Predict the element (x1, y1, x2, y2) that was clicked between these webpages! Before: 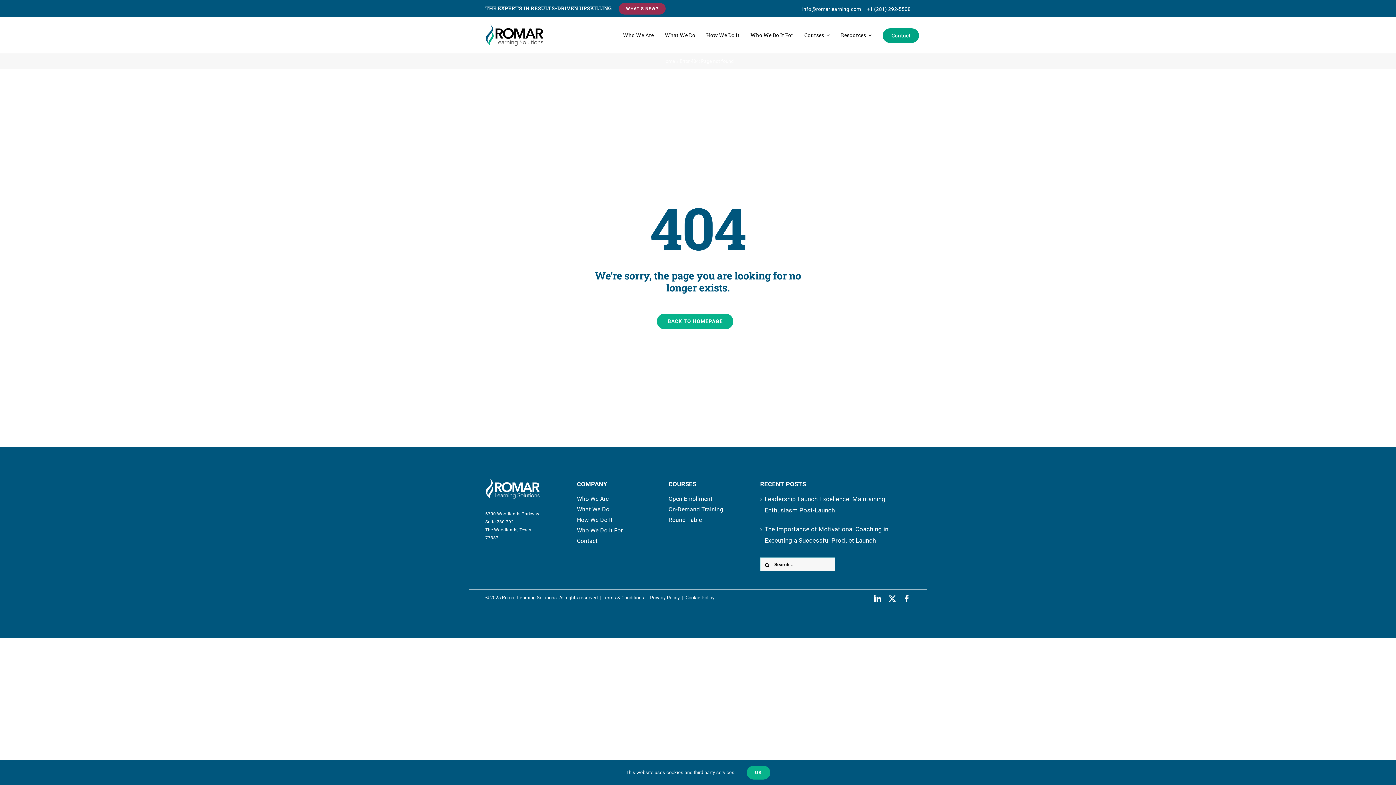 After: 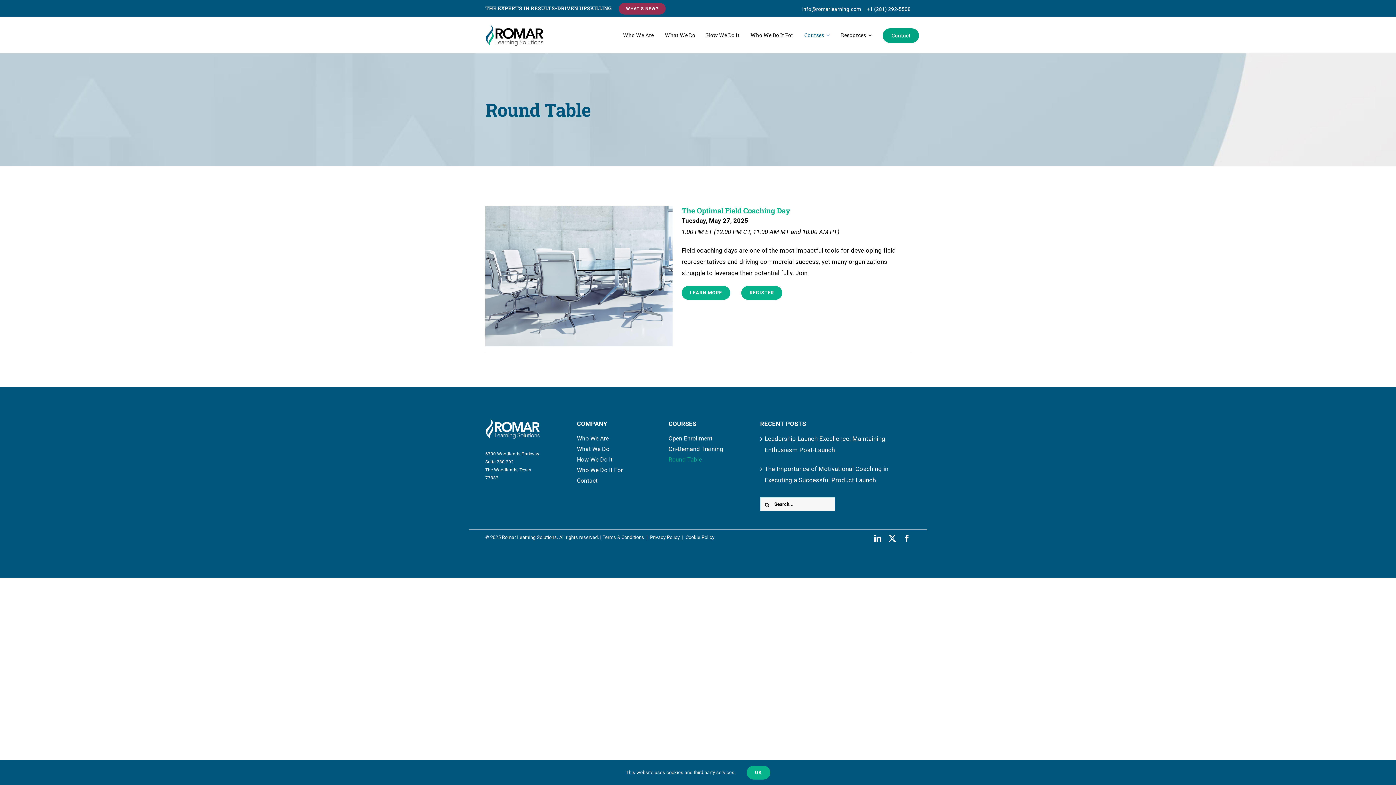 Action: bbox: (668, 514, 727, 525) label: Round Table